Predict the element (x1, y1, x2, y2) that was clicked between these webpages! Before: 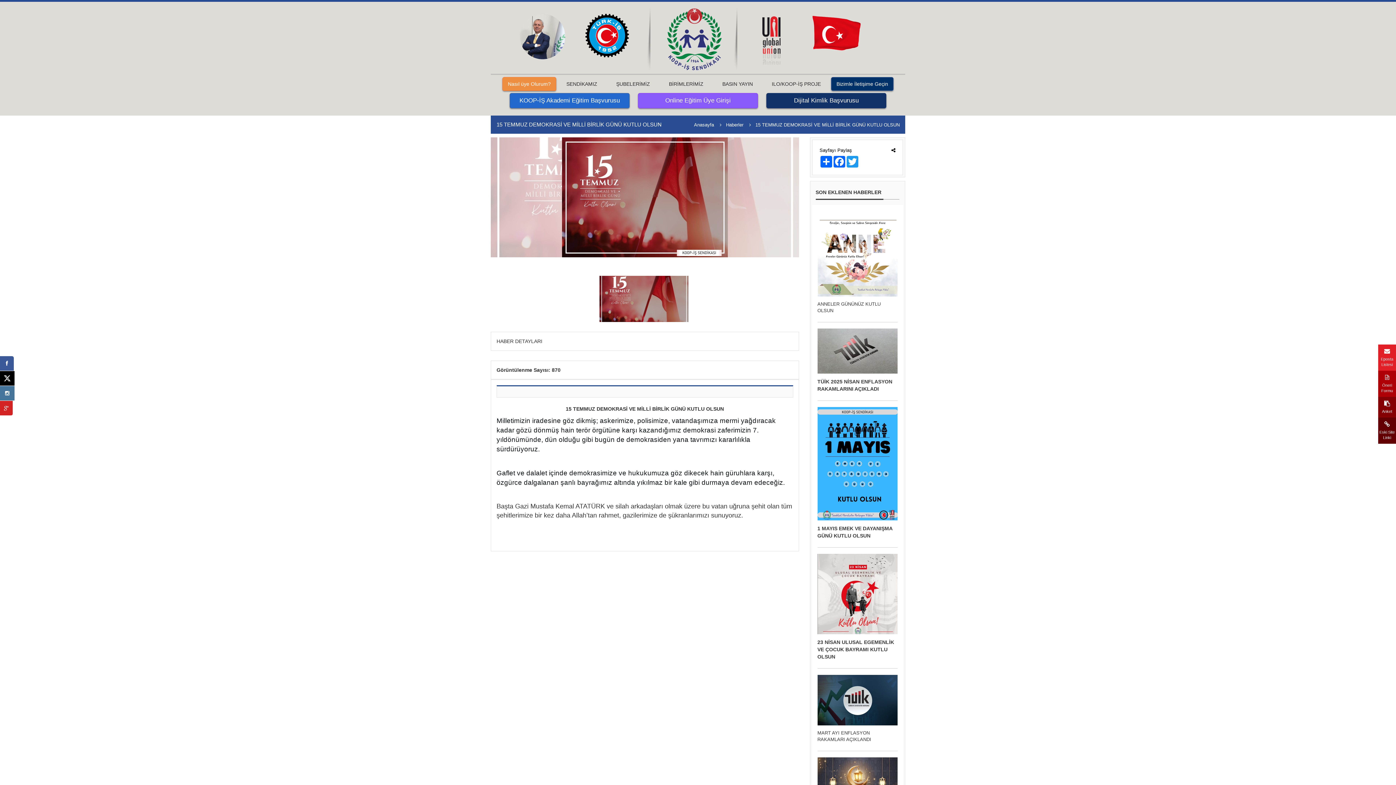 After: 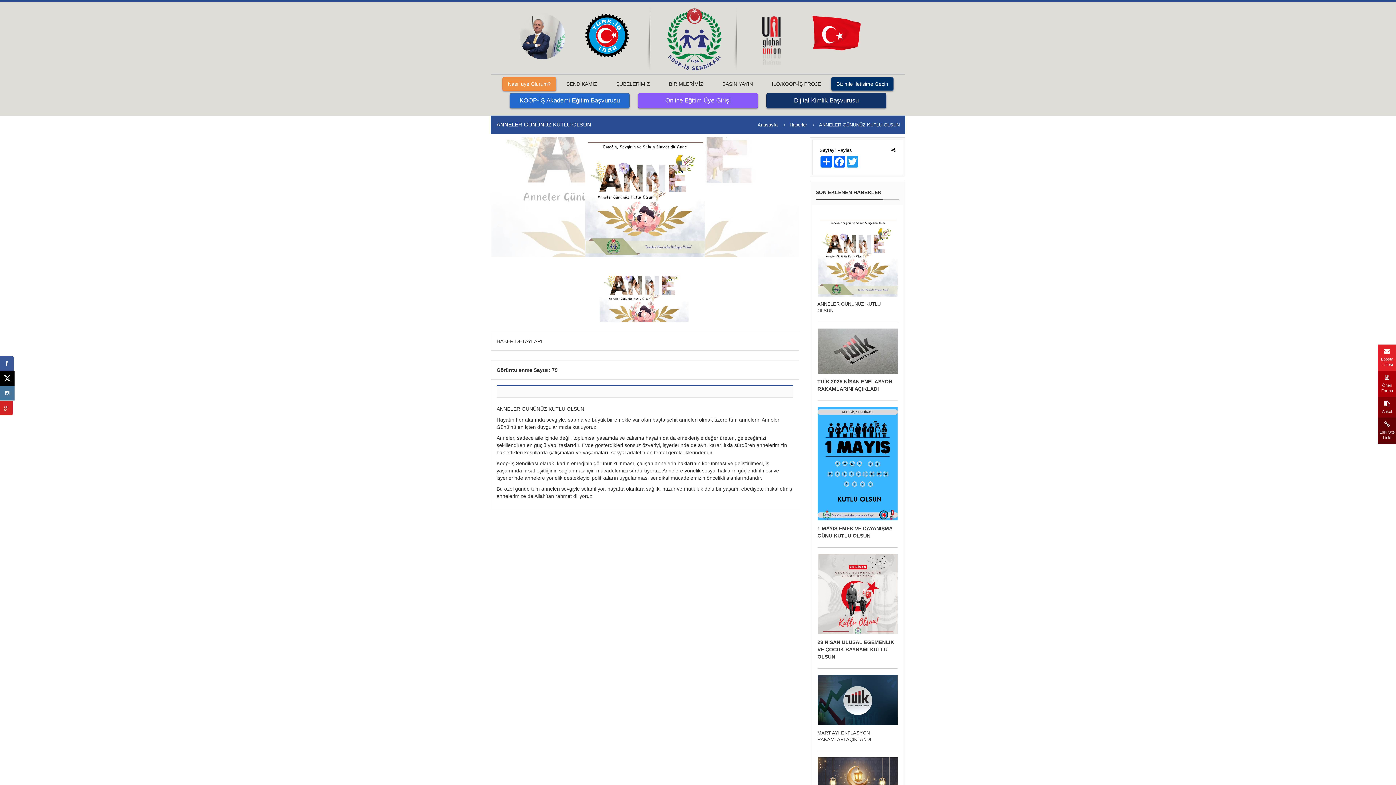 Action: bbox: (817, 216, 897, 322) label: ANNELER GÜNÜNÜZ KUTLU OLSUN 